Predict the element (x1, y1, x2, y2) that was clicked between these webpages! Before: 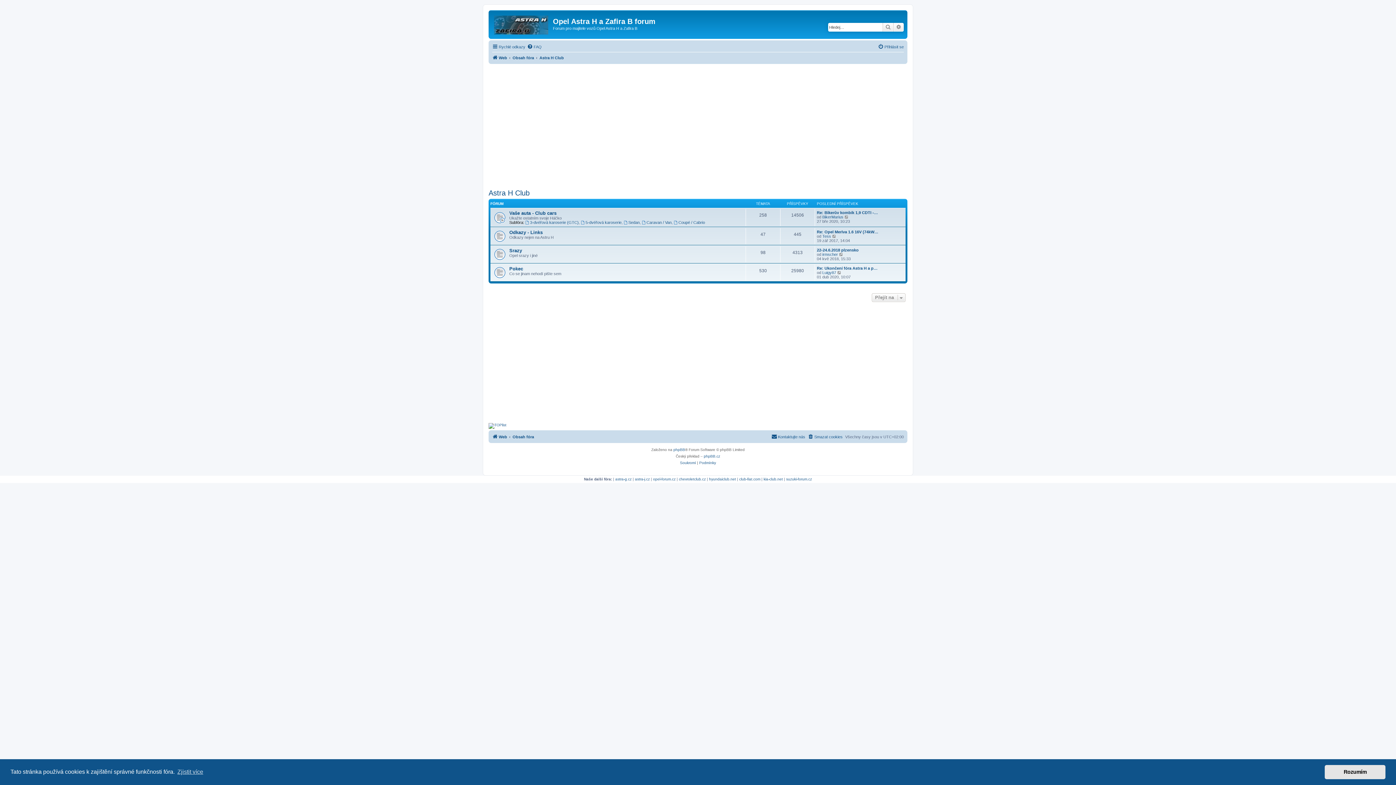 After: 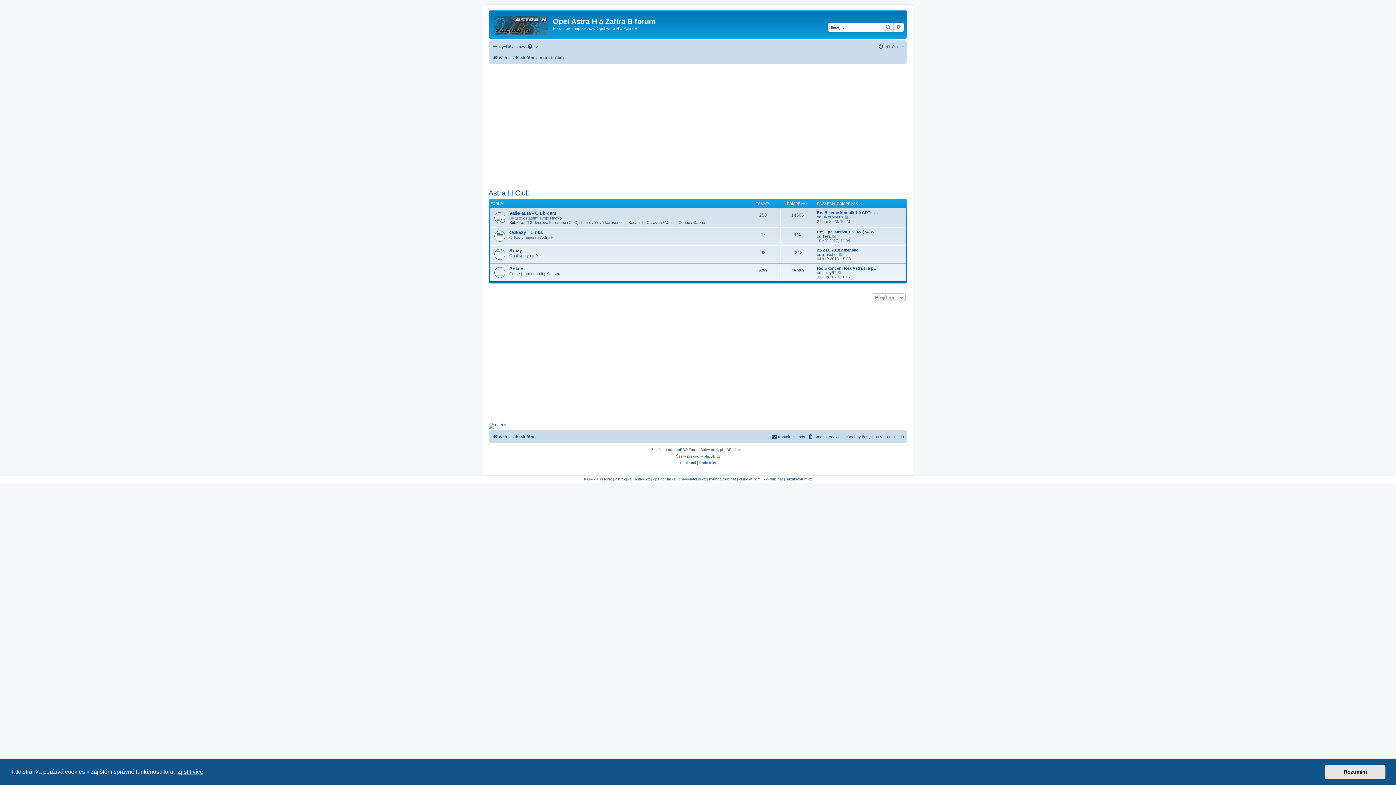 Action: label: learn more about cookies bbox: (176, 766, 204, 777)